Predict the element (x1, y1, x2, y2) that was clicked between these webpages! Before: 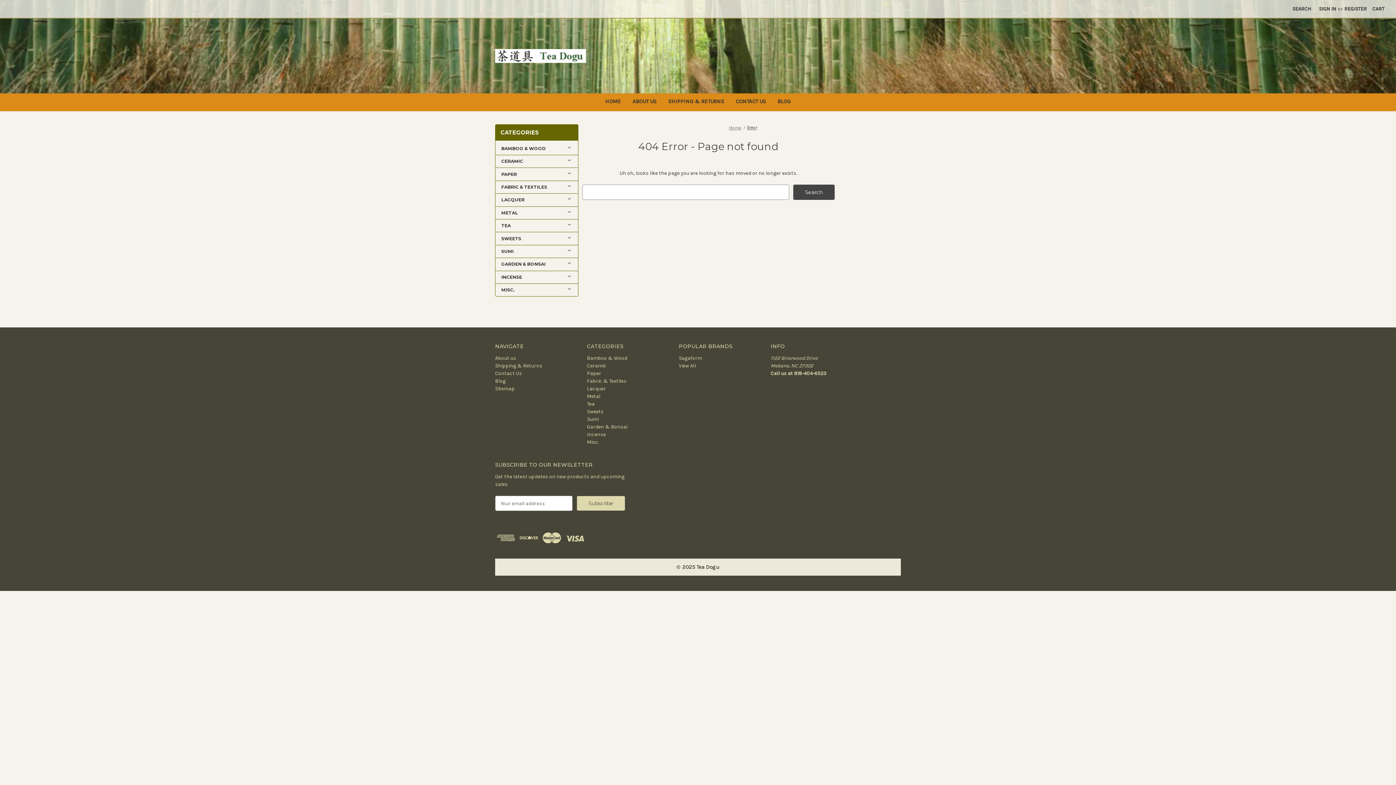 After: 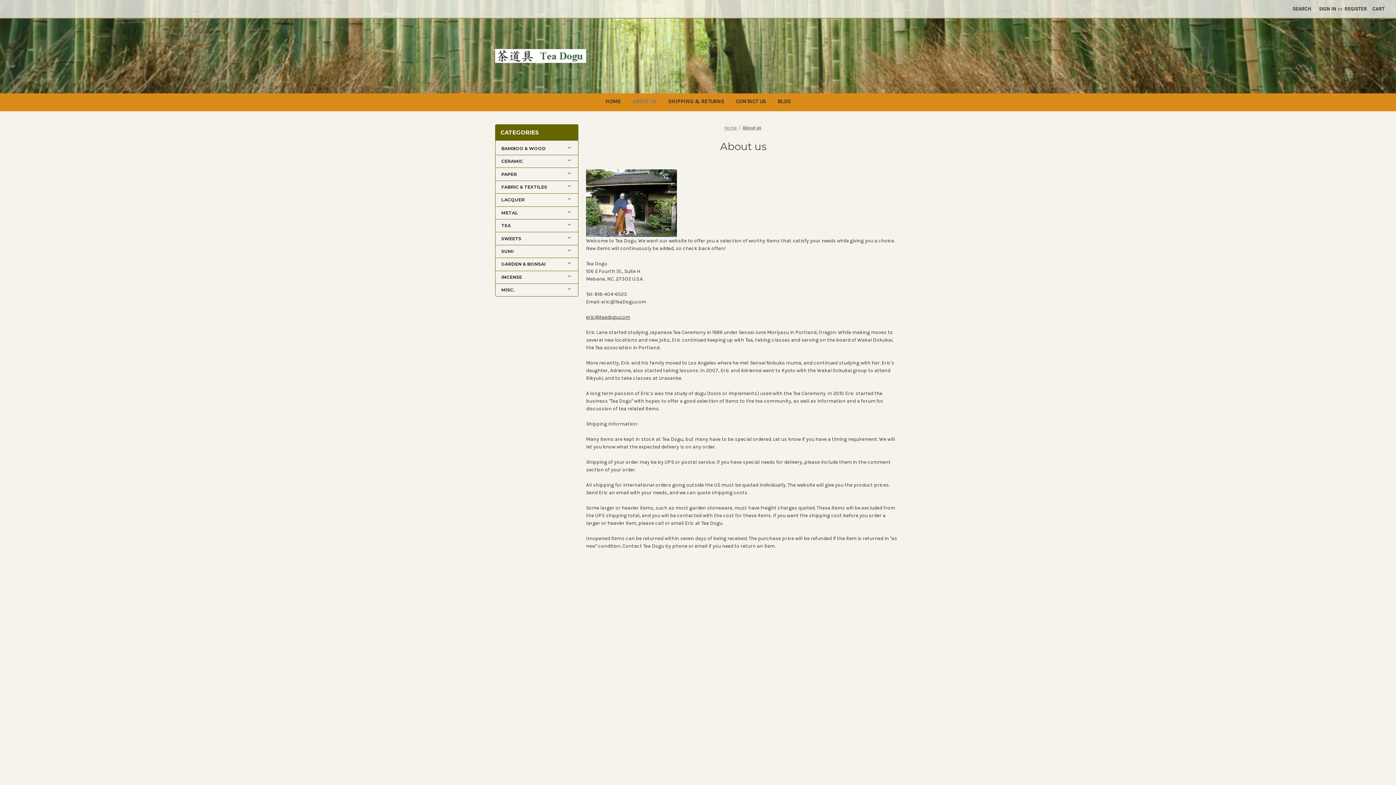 Action: label: About us bbox: (495, 355, 516, 361)